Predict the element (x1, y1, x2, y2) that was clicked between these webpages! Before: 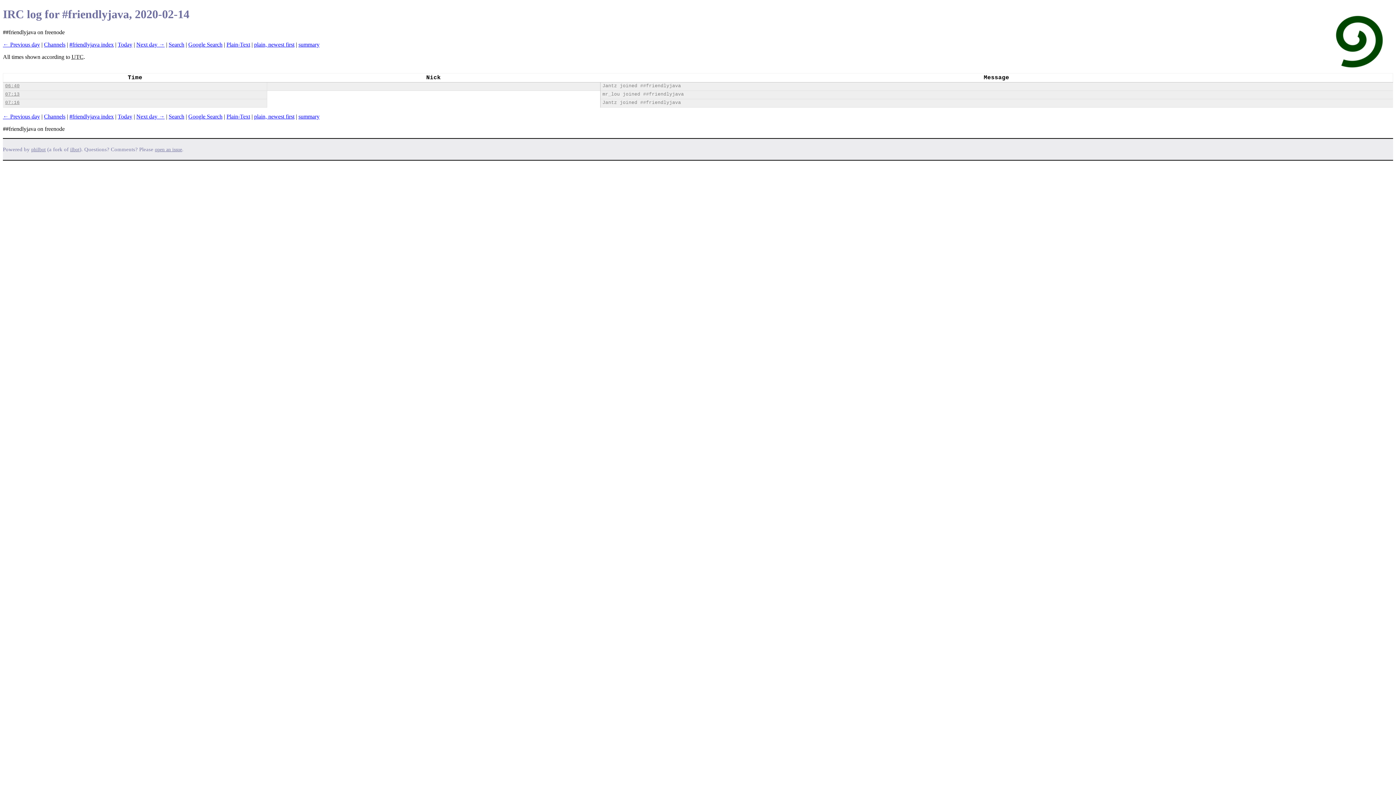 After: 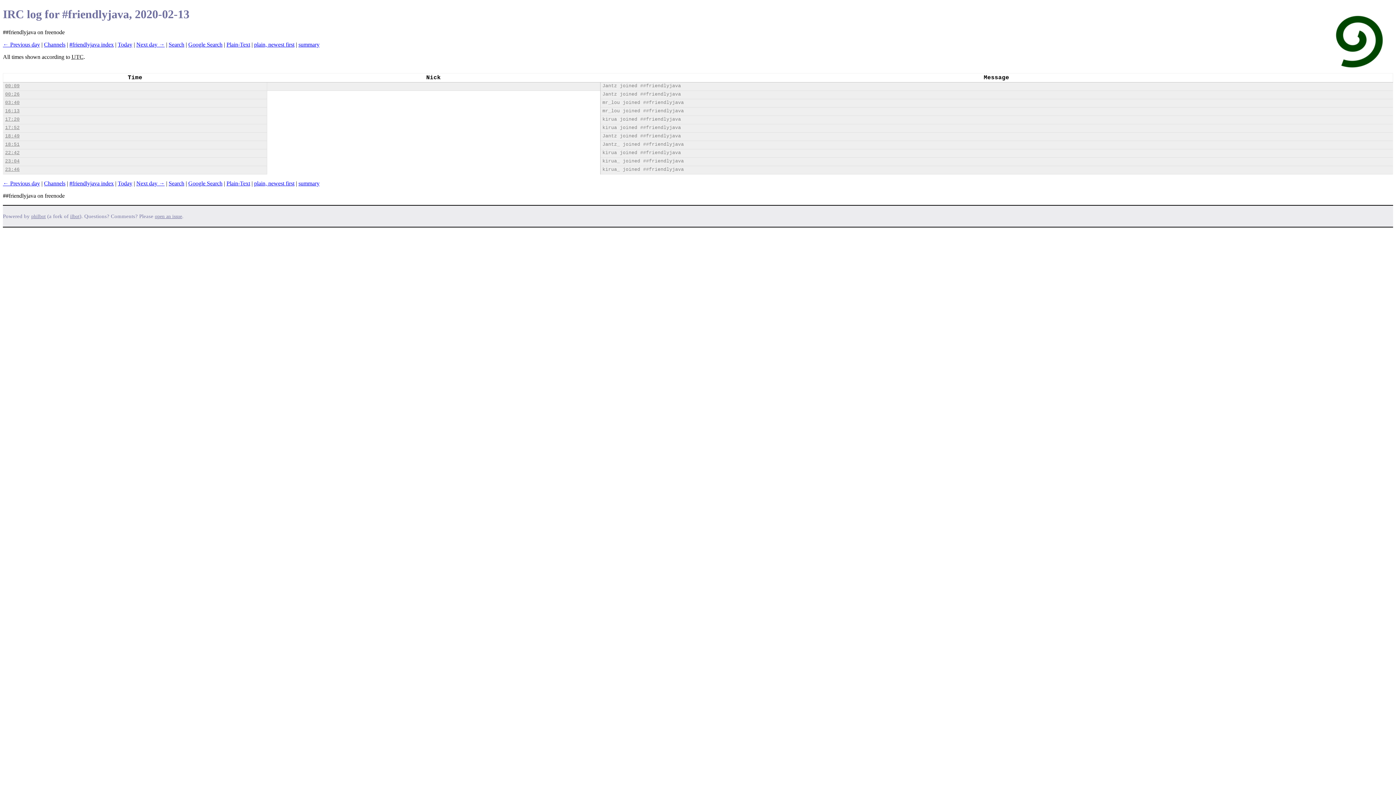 Action: label: ← Previous day bbox: (2, 113, 40, 119)